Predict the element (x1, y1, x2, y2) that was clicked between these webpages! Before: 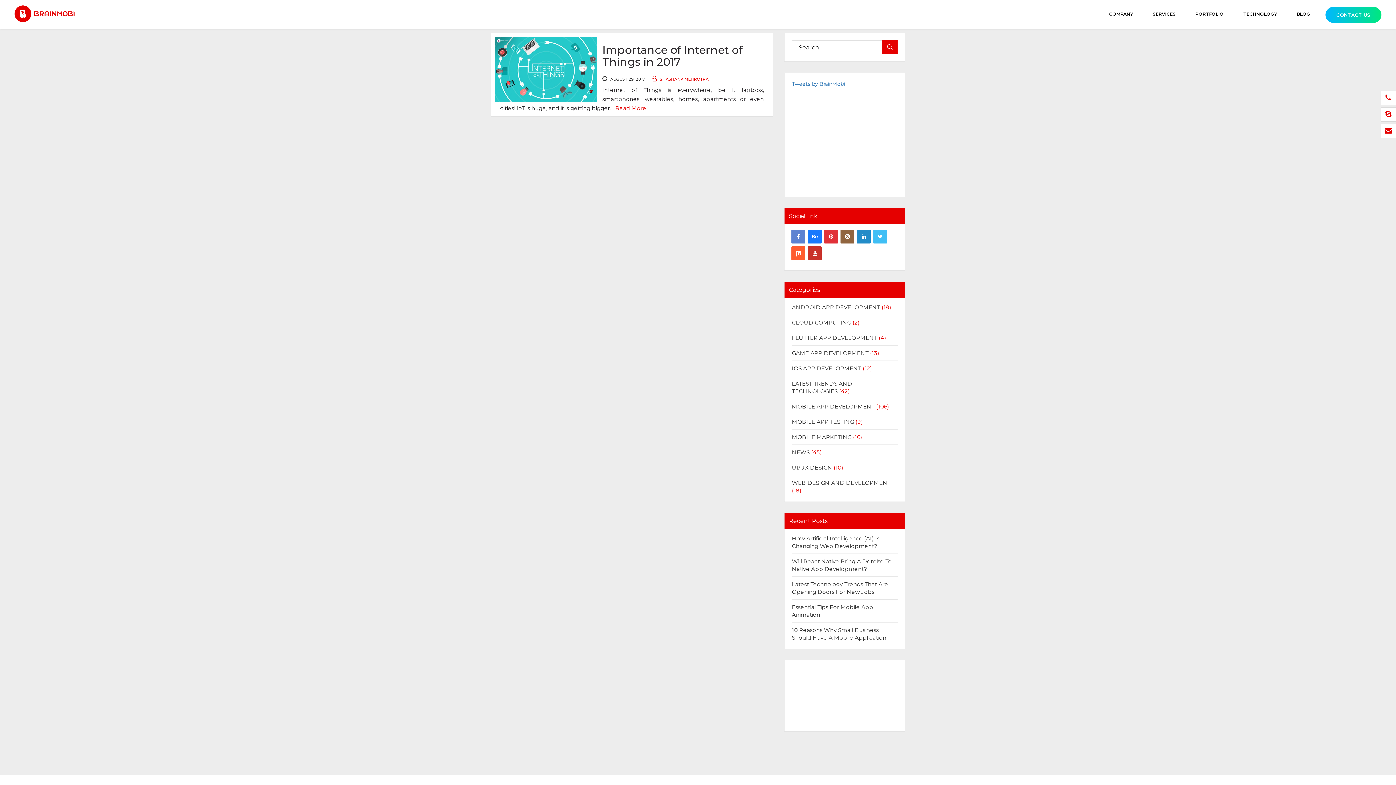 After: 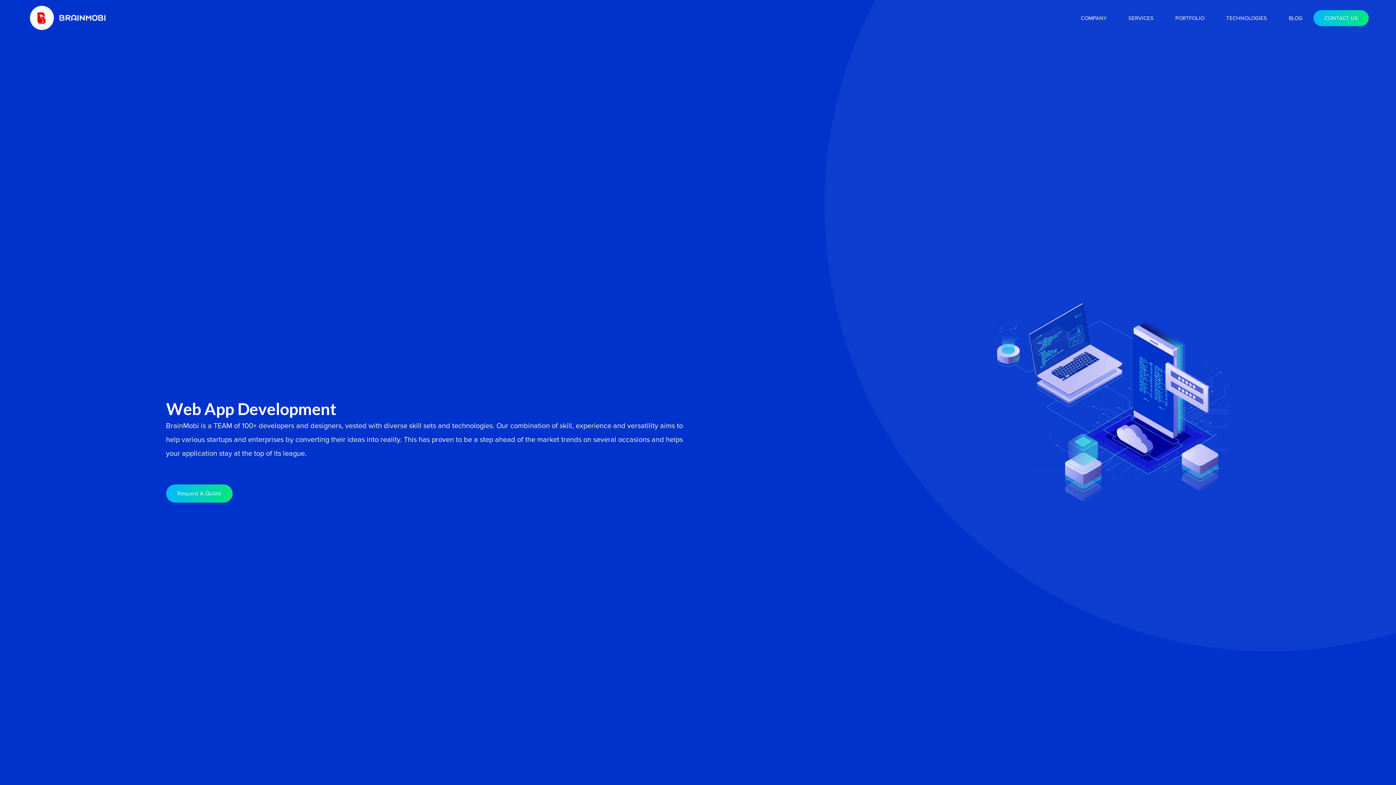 Action: bbox: (14, 10, 74, 18)